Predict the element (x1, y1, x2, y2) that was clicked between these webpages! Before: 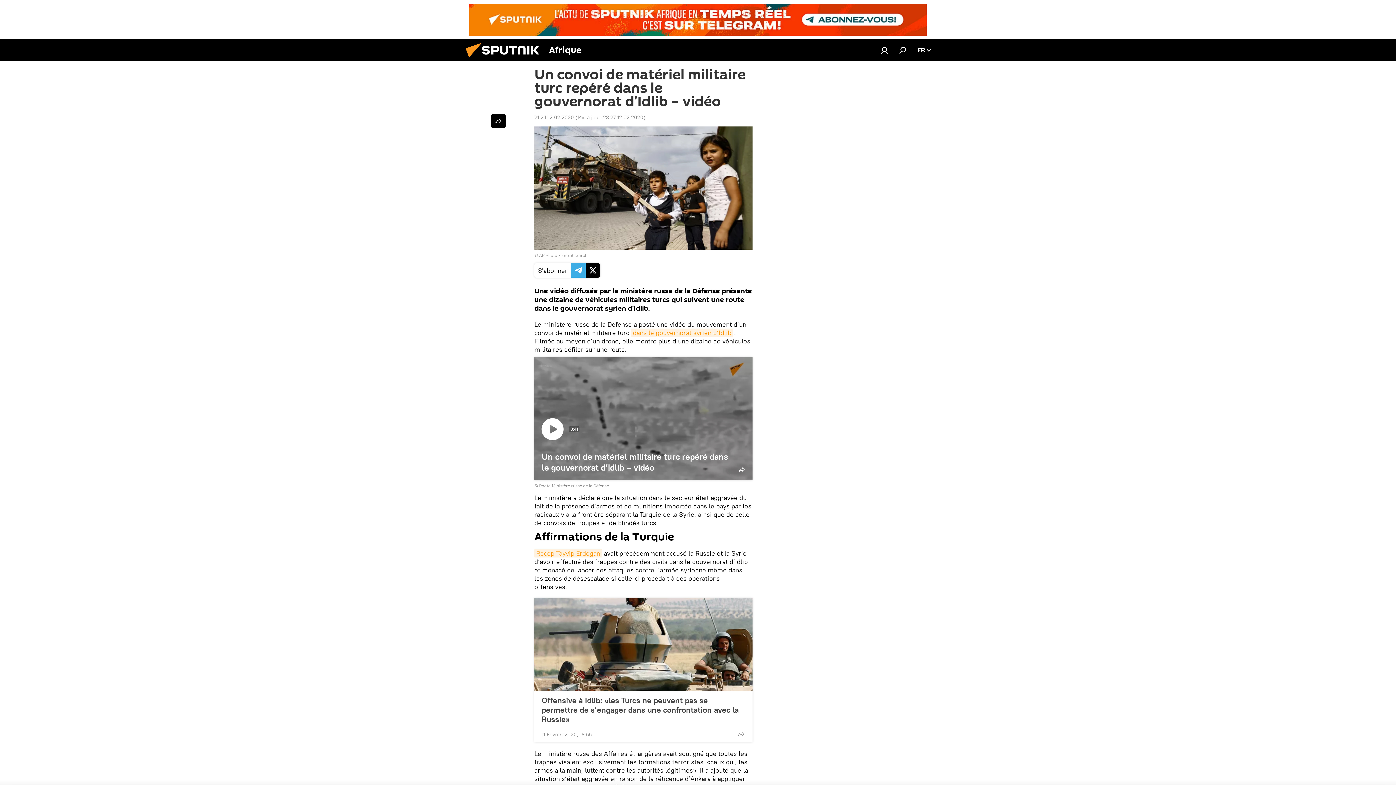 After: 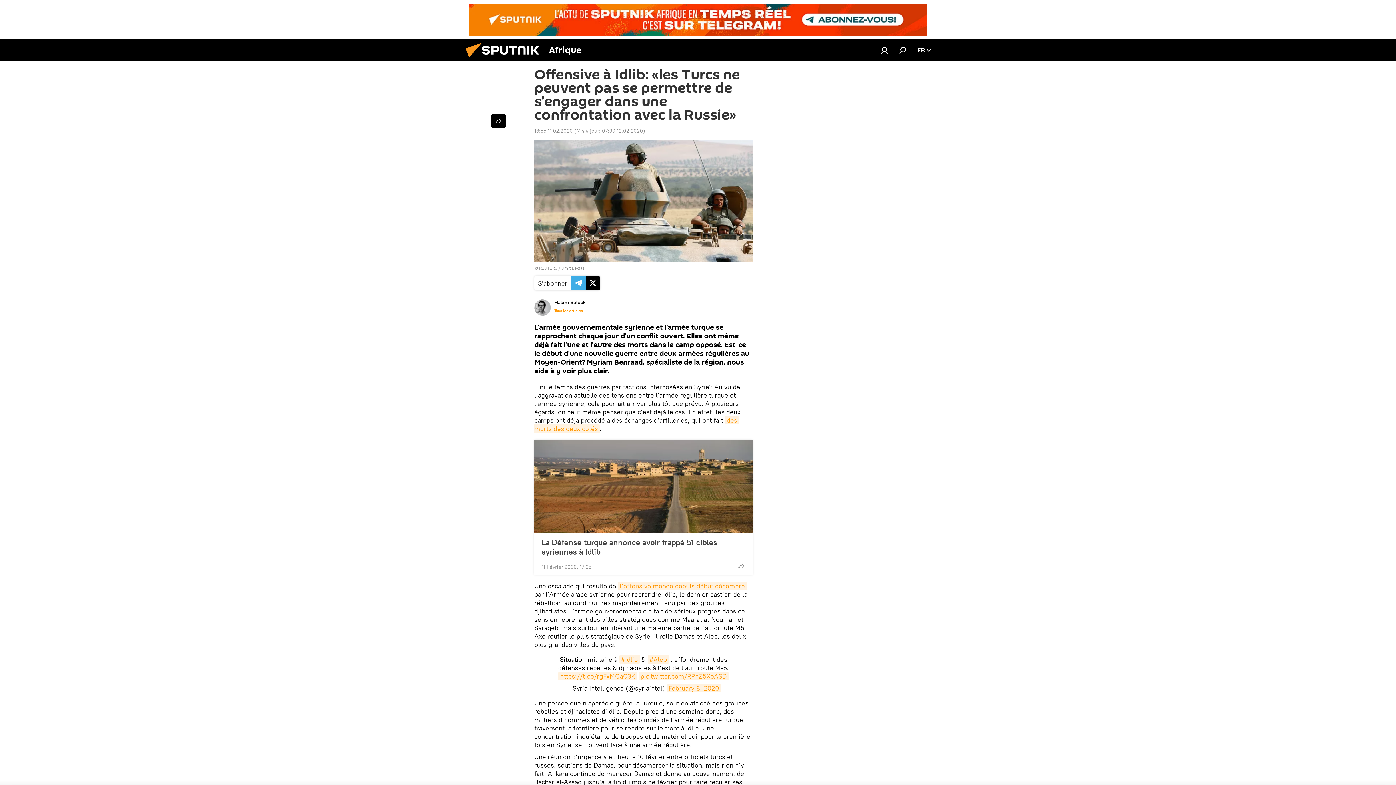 Action: label: Offensive à Idlib: «les Turcs ne peuvent pas se permettre de s’engager dans une confrontation avec la Russie» bbox: (541, 695, 745, 724)